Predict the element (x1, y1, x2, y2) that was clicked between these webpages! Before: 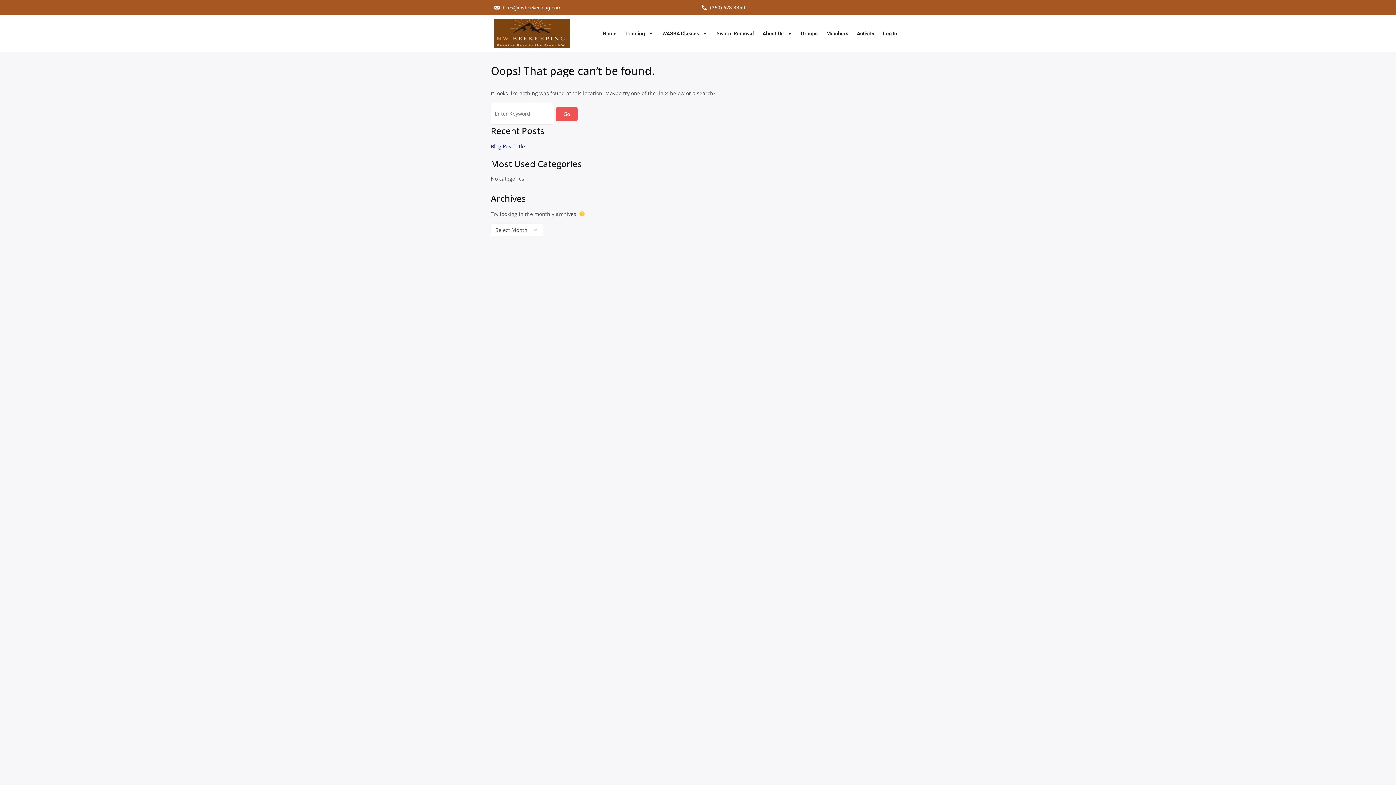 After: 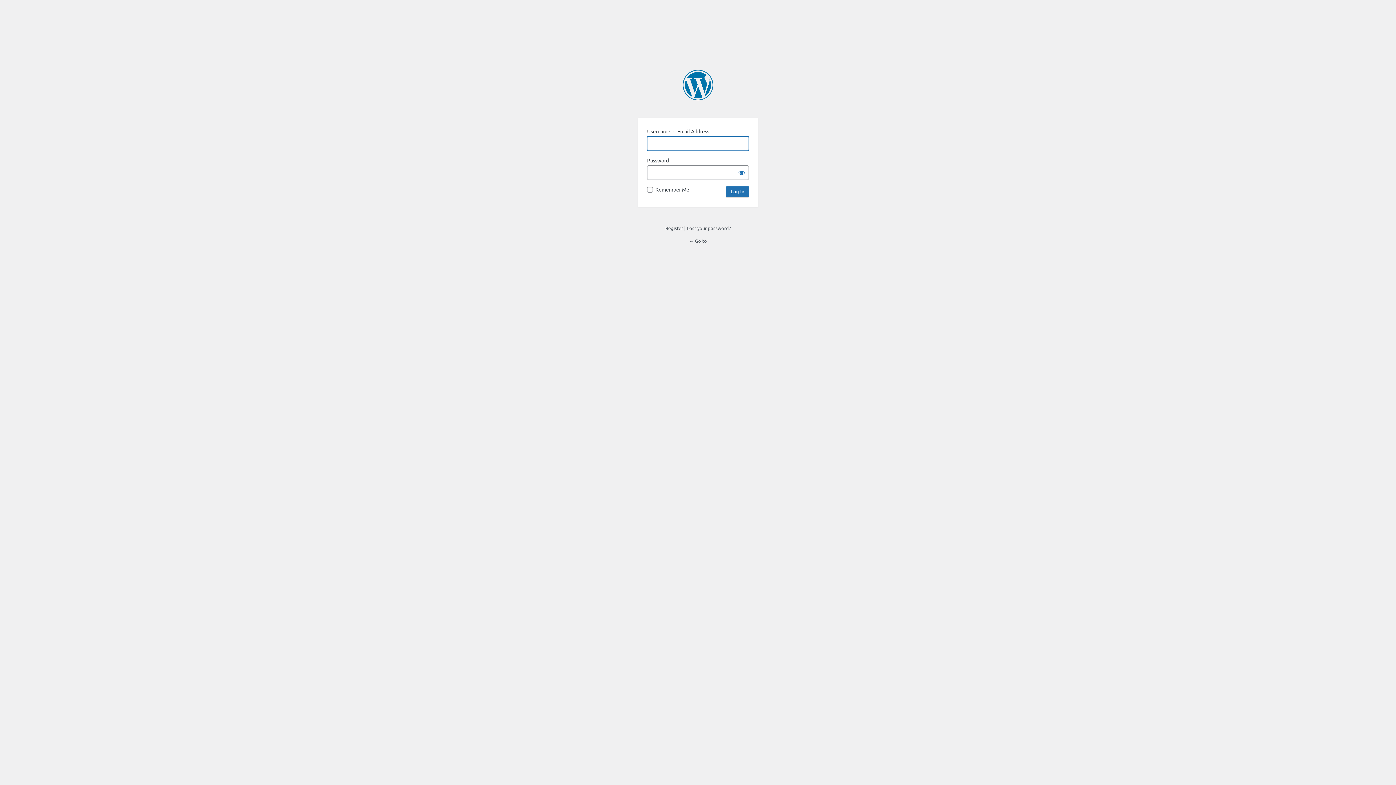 Action: label: Log In bbox: (878, 25, 901, 41)